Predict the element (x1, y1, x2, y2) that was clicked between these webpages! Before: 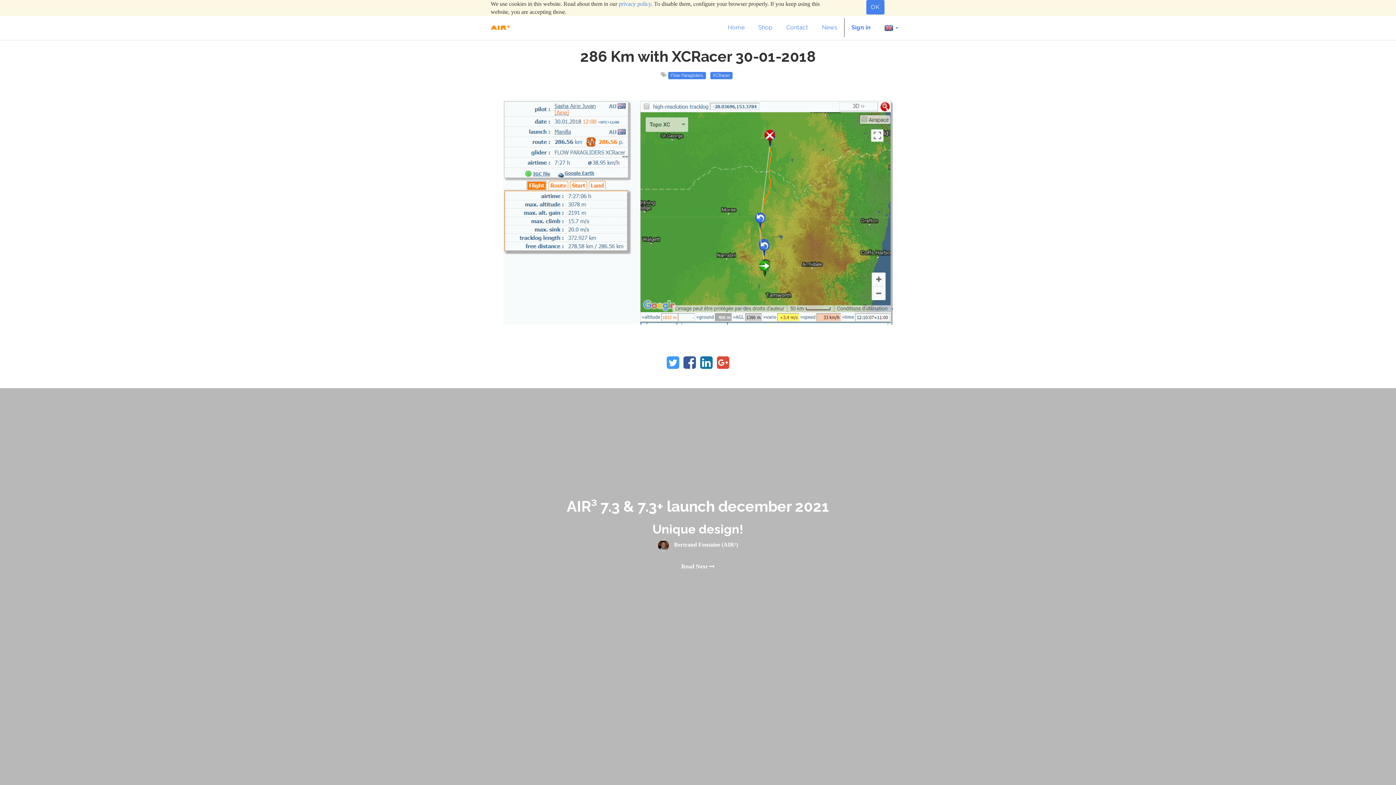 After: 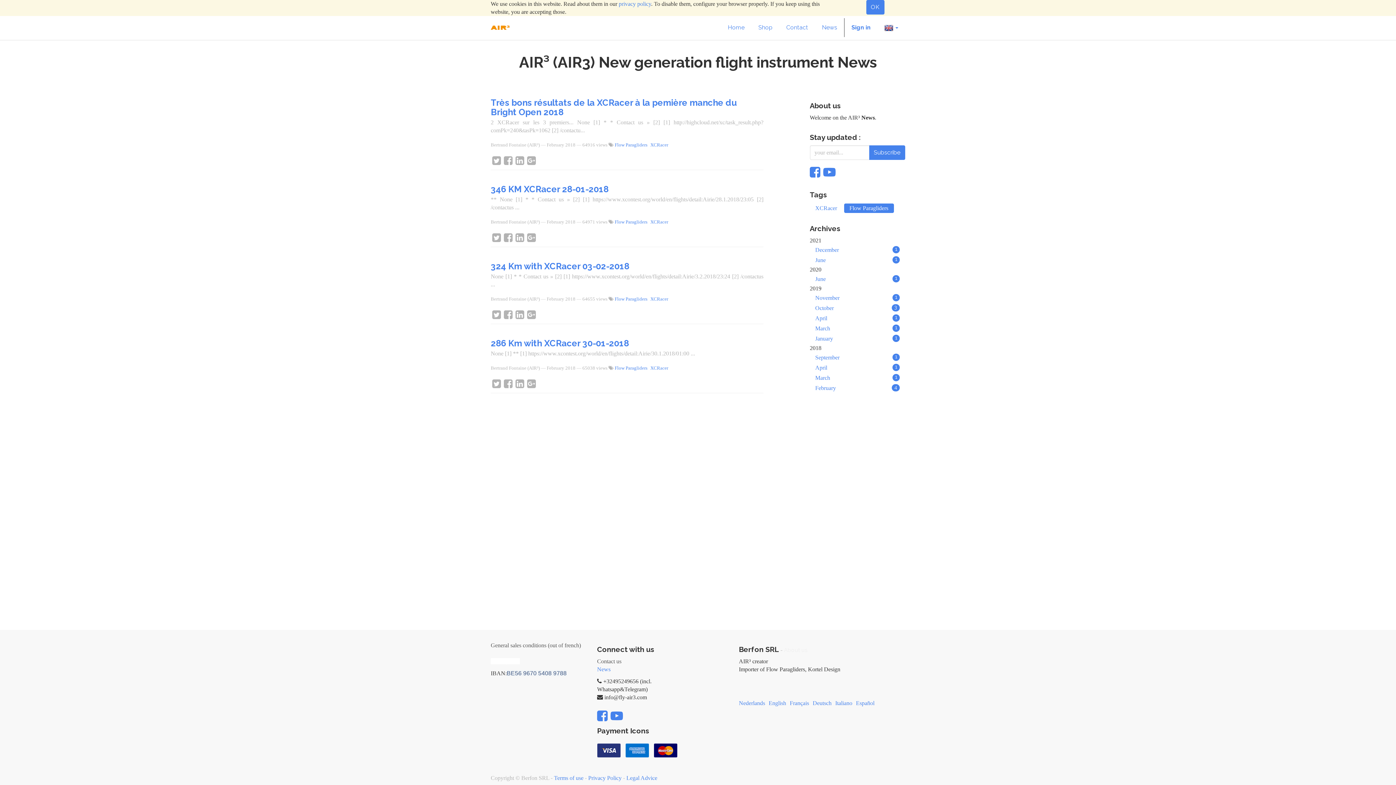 Action: bbox: (668, 71, 706, 79) label: Flow Paragliders